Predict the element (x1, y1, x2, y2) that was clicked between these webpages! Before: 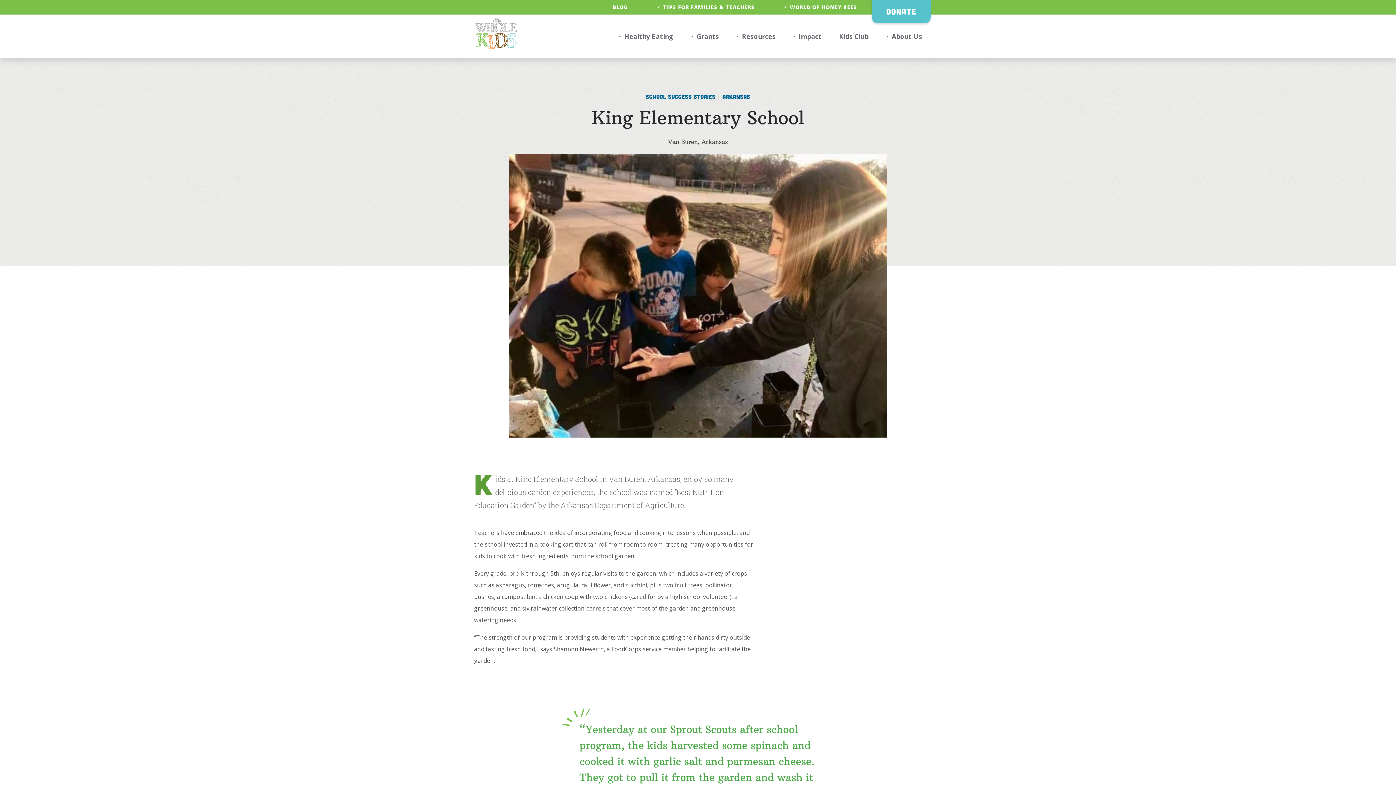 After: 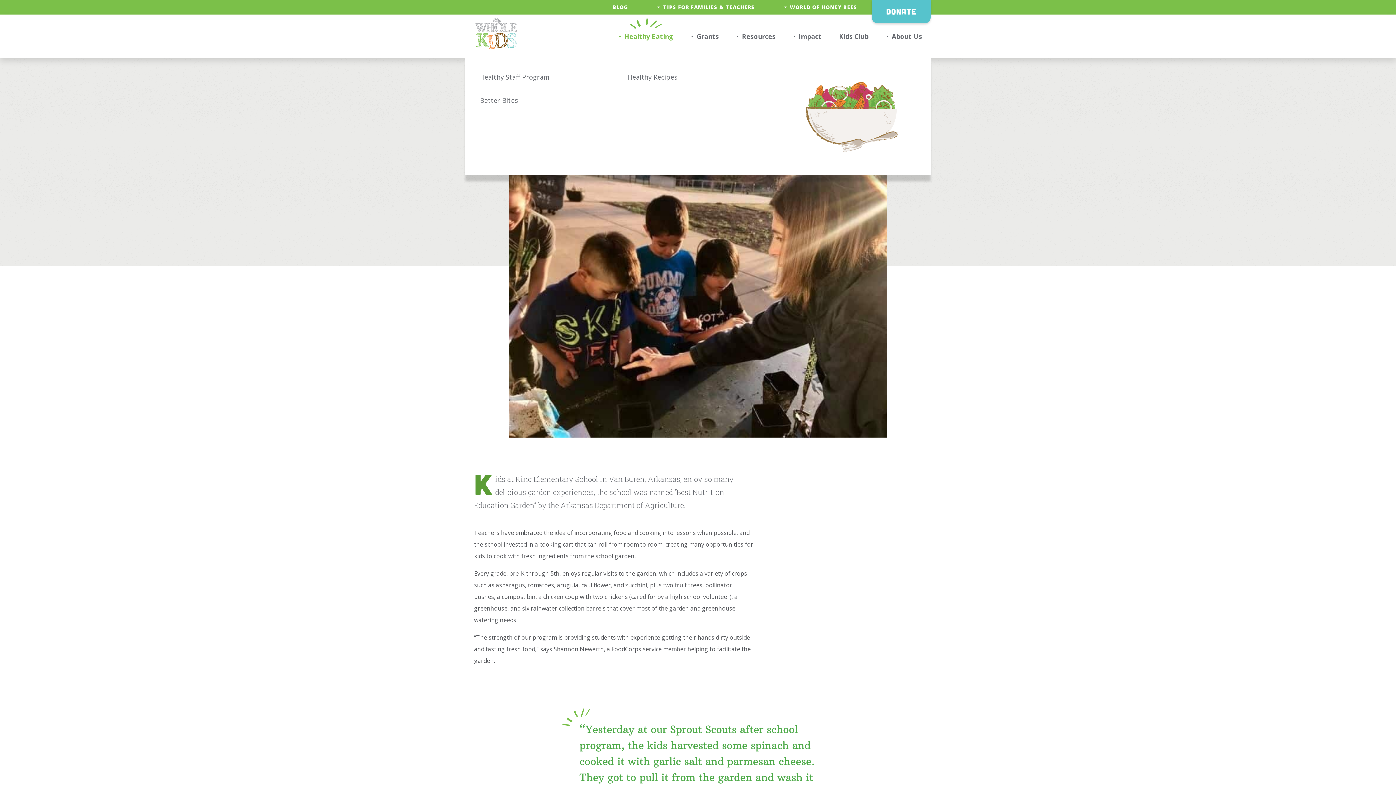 Action: bbox: (609, 14, 682, 58) label: Healthy Eating